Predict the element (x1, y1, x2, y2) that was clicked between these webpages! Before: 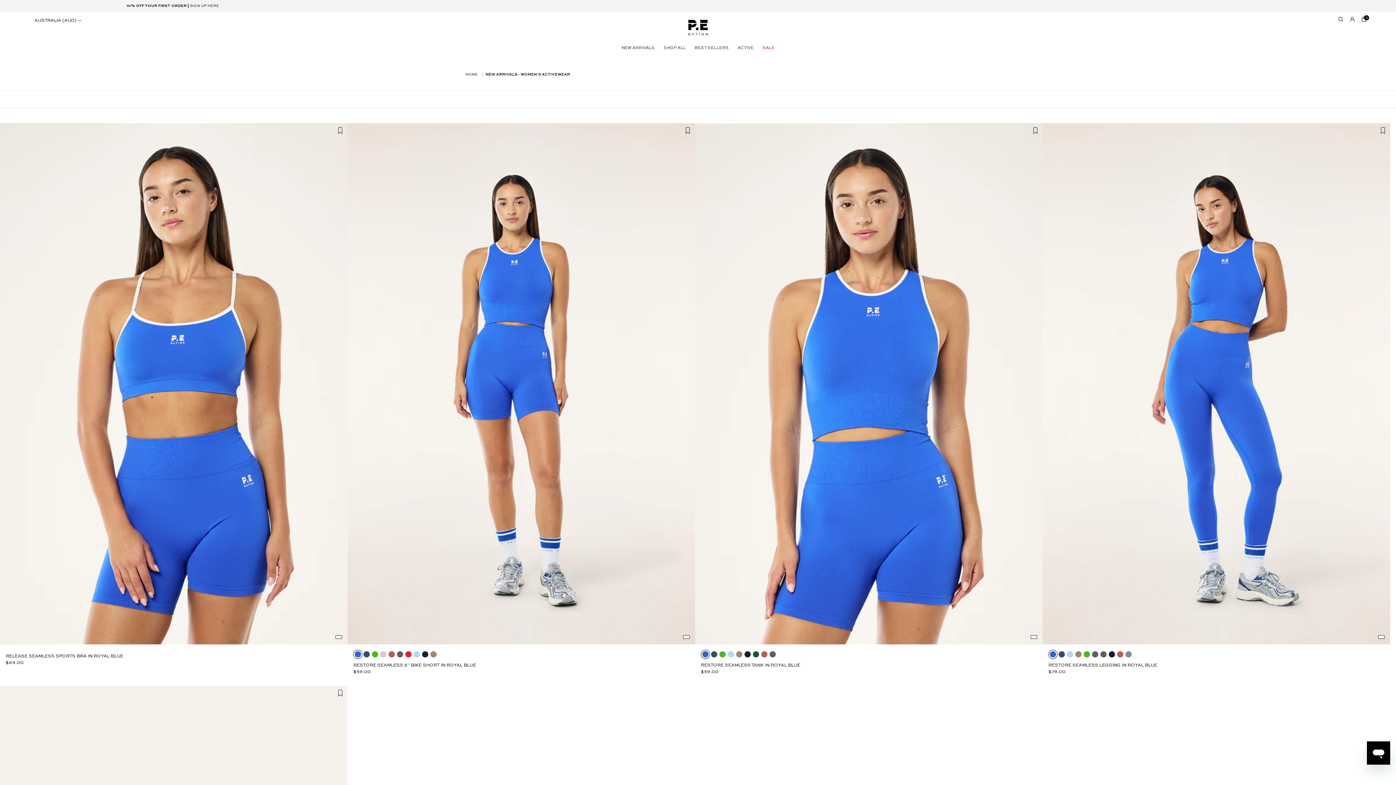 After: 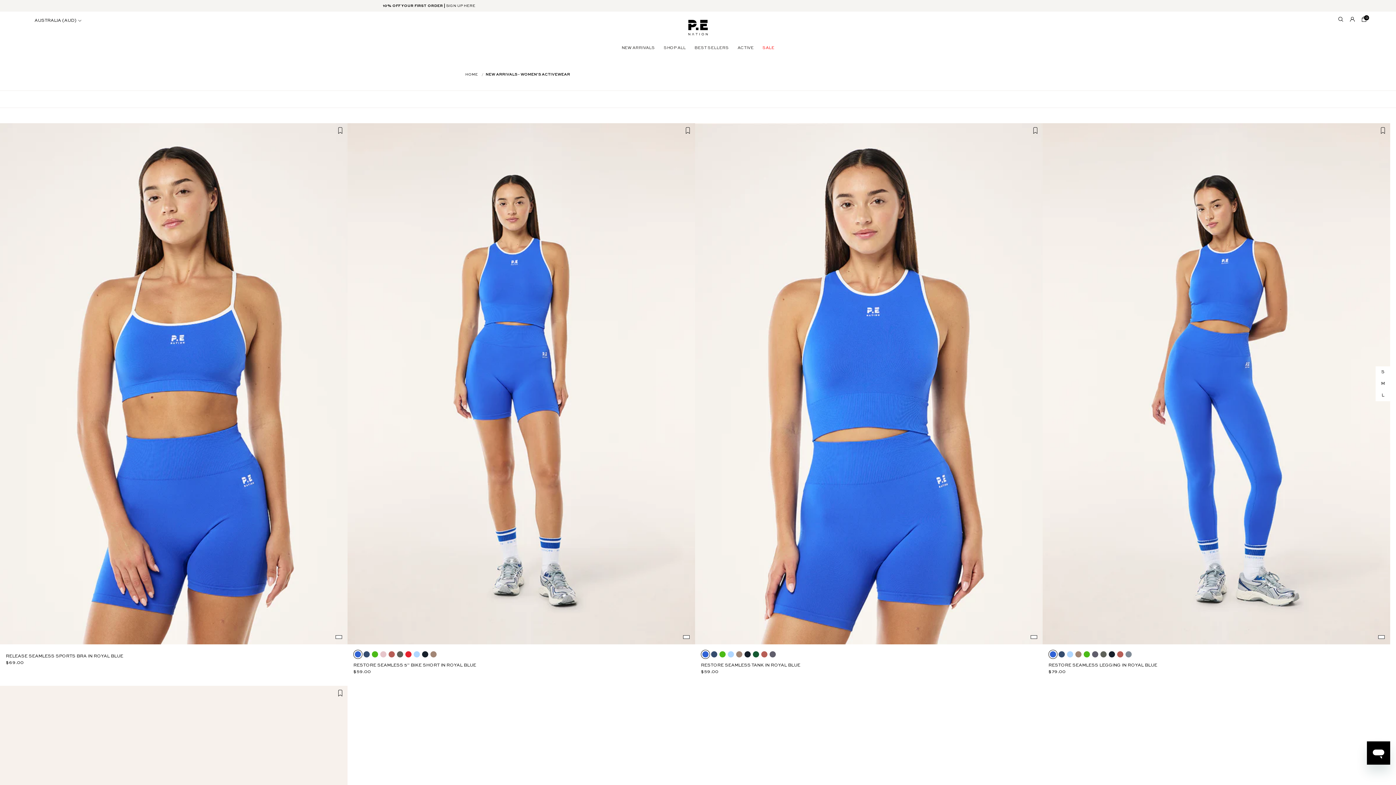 Action: bbox: (1082, 650, 1091, 658)